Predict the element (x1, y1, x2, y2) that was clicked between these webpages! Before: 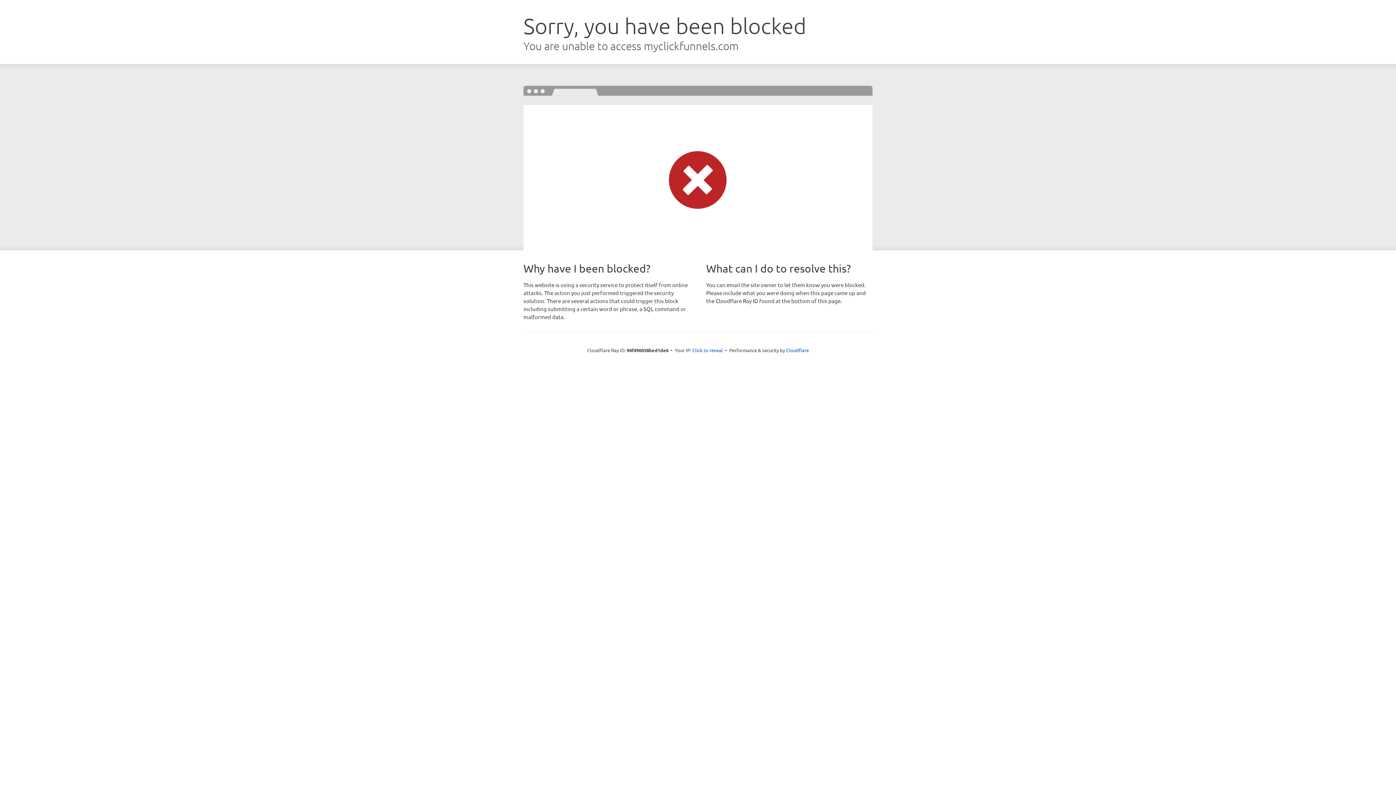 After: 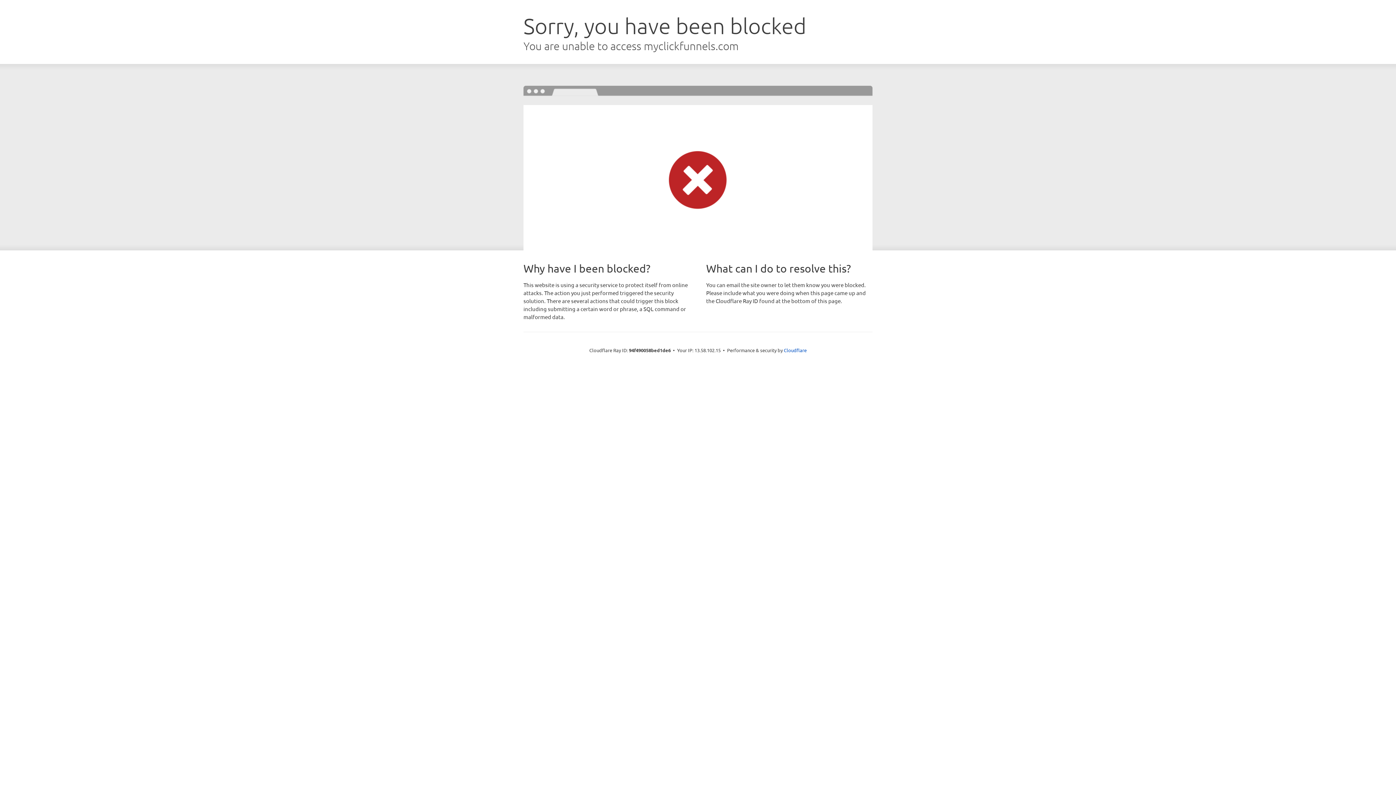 Action: bbox: (692, 346, 723, 353) label: Click to reveal